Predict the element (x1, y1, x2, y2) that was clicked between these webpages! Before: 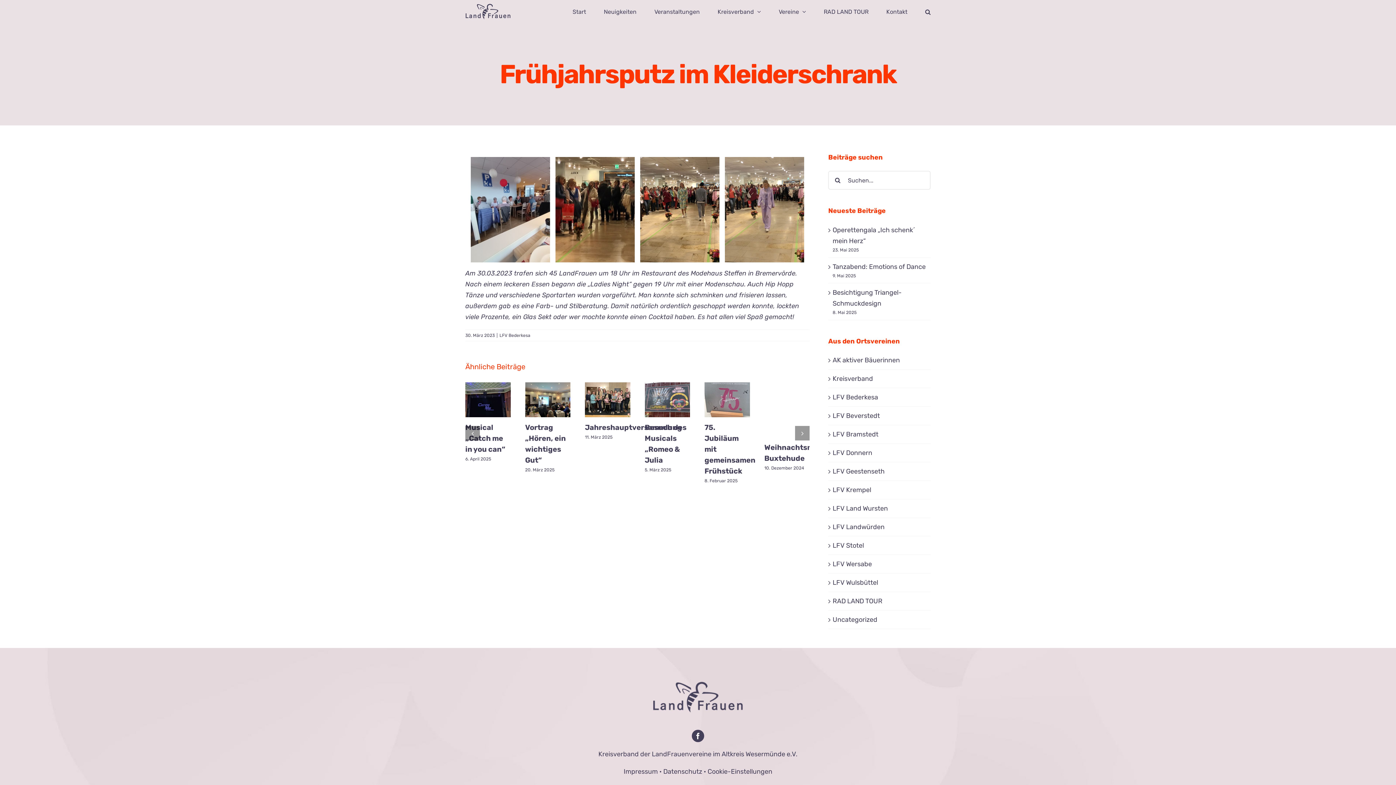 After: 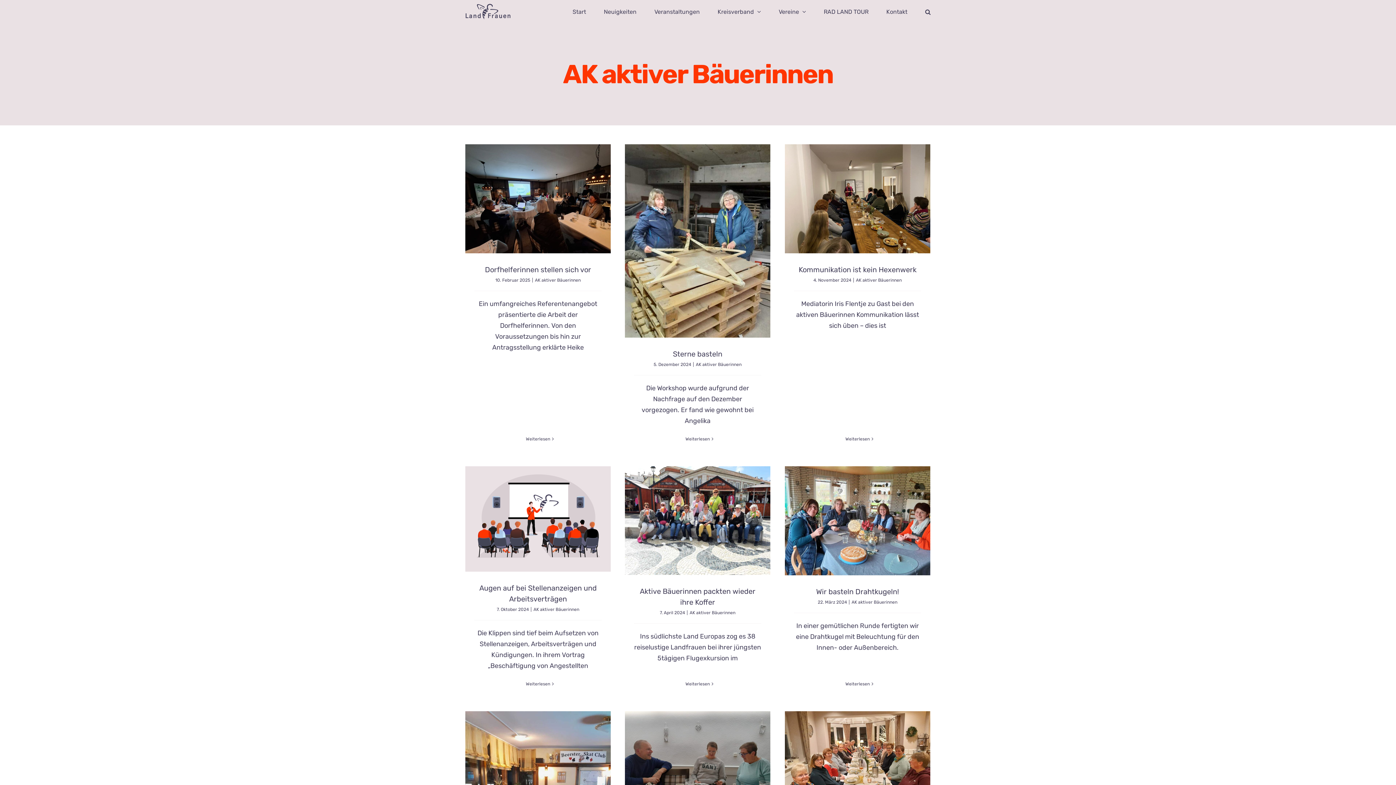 Action: bbox: (832, 354, 927, 365) label: AK aktiver Bäuerinnen